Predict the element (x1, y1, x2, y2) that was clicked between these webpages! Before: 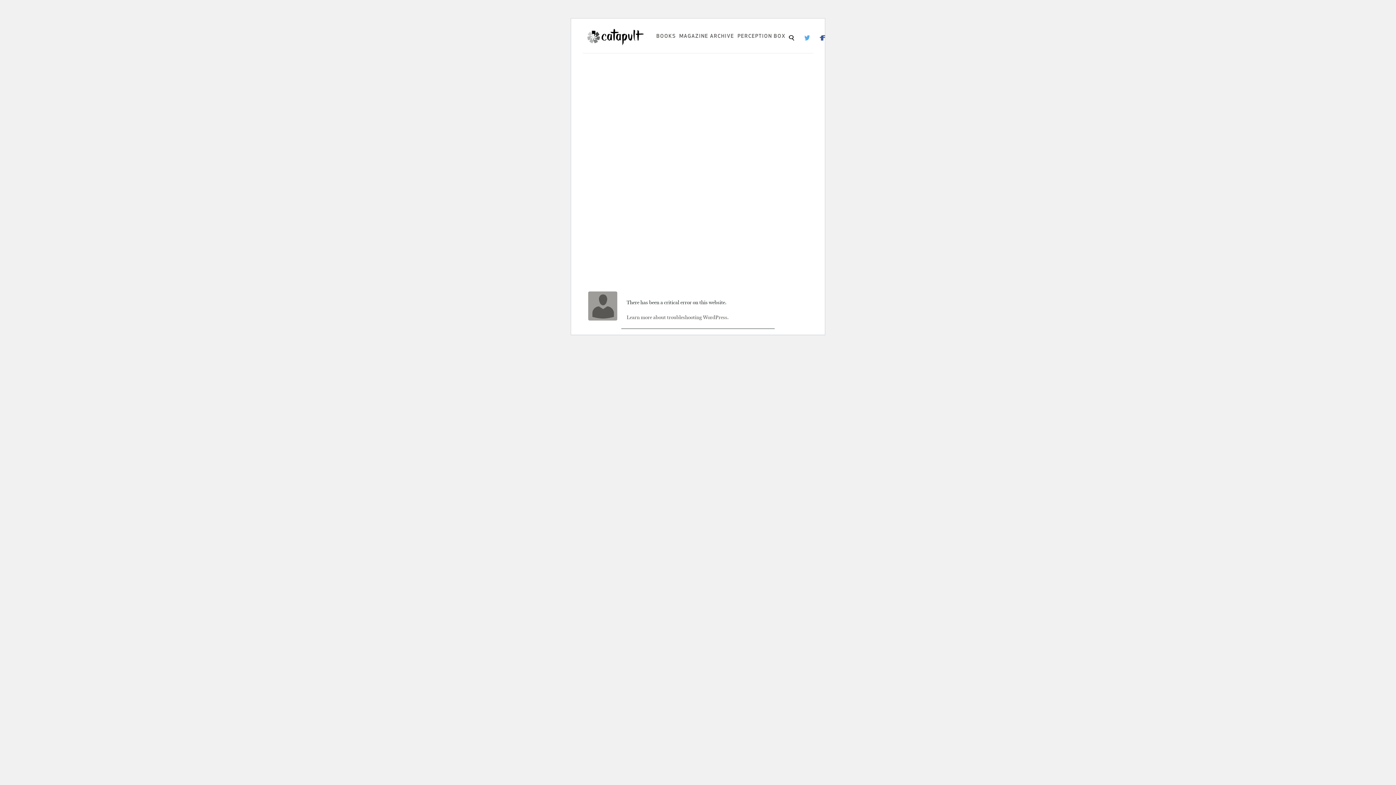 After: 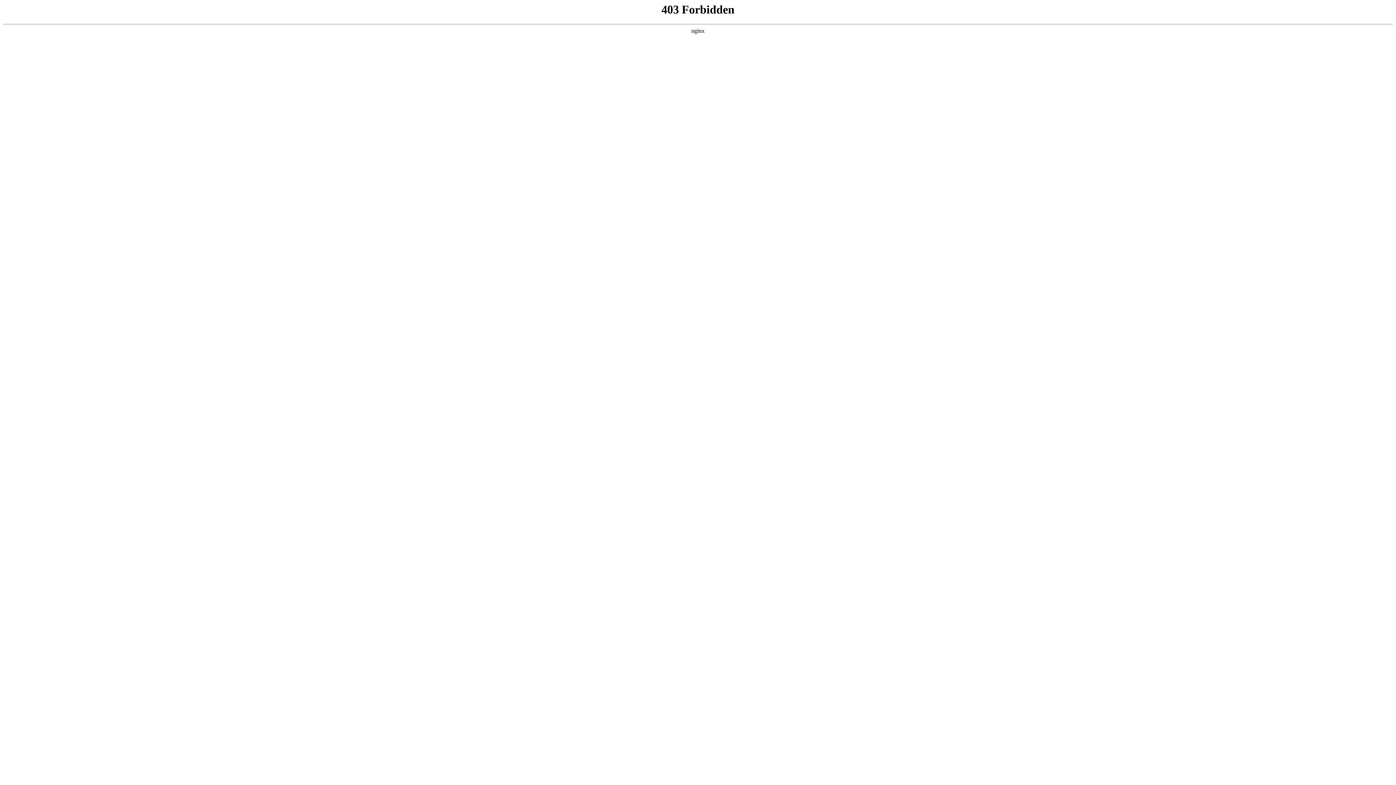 Action: bbox: (626, 314, 728, 320) label: Learn more about troubleshooting WordPress.